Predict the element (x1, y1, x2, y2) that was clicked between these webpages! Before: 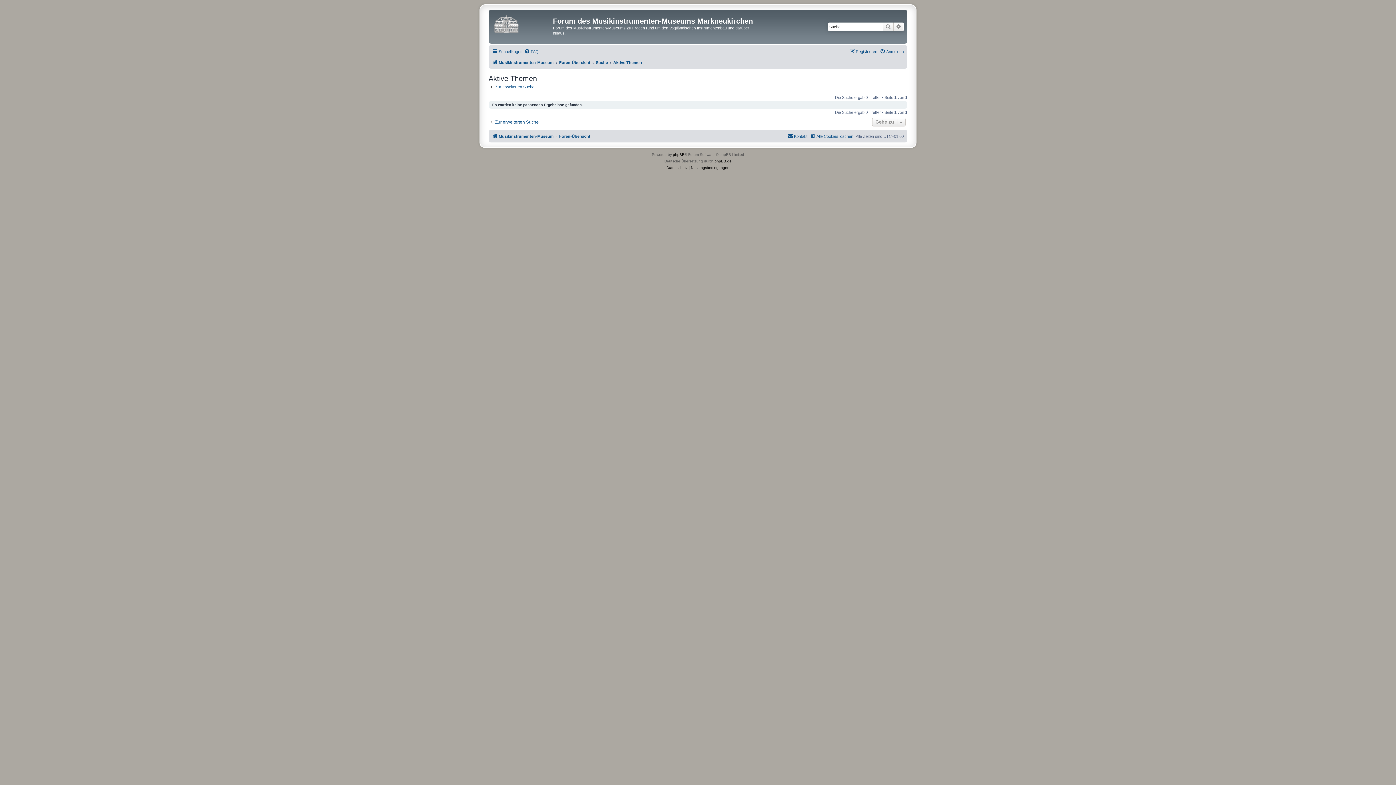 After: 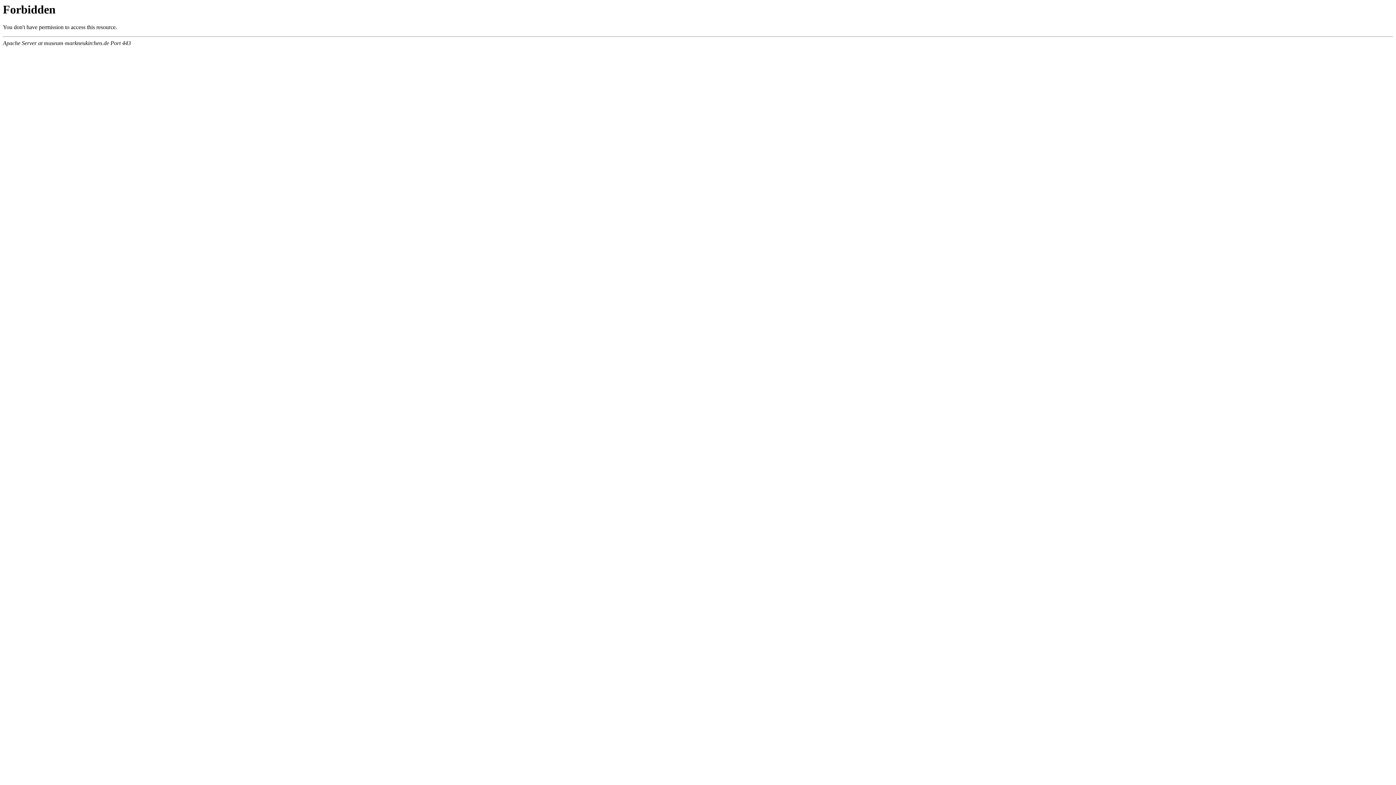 Action: bbox: (490, 11, 553, 34)